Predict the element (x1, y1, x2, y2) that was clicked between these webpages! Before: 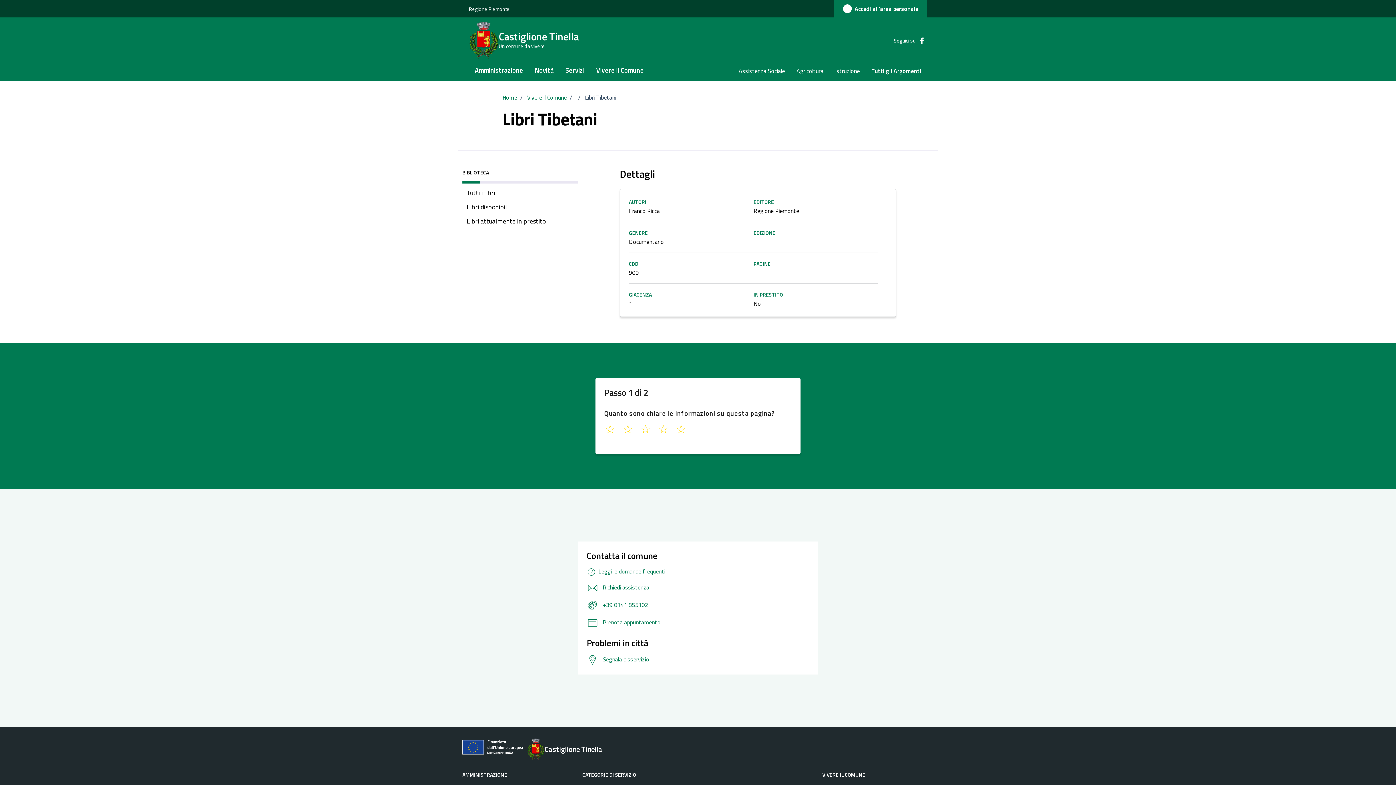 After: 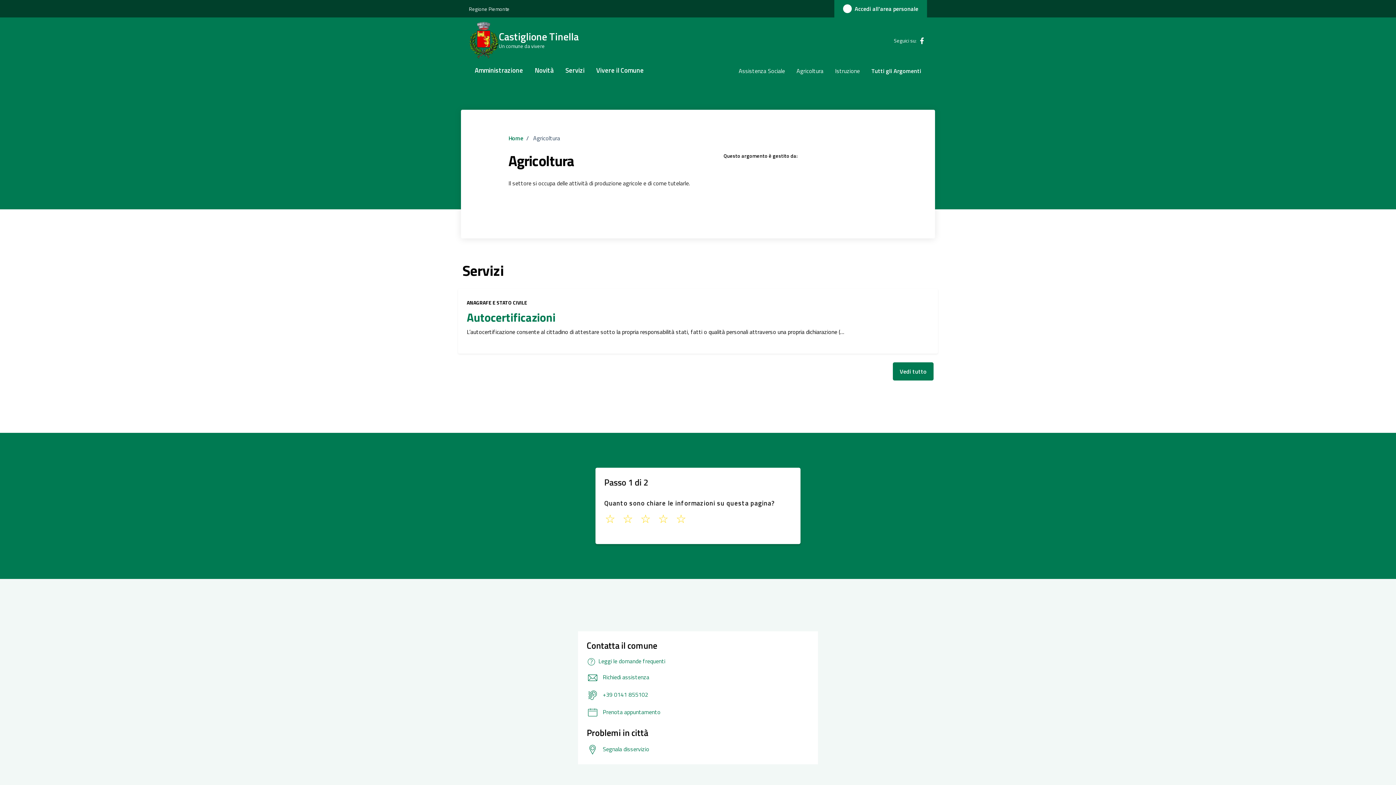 Action: bbox: (790, 62, 829, 80) label: Agricoltura